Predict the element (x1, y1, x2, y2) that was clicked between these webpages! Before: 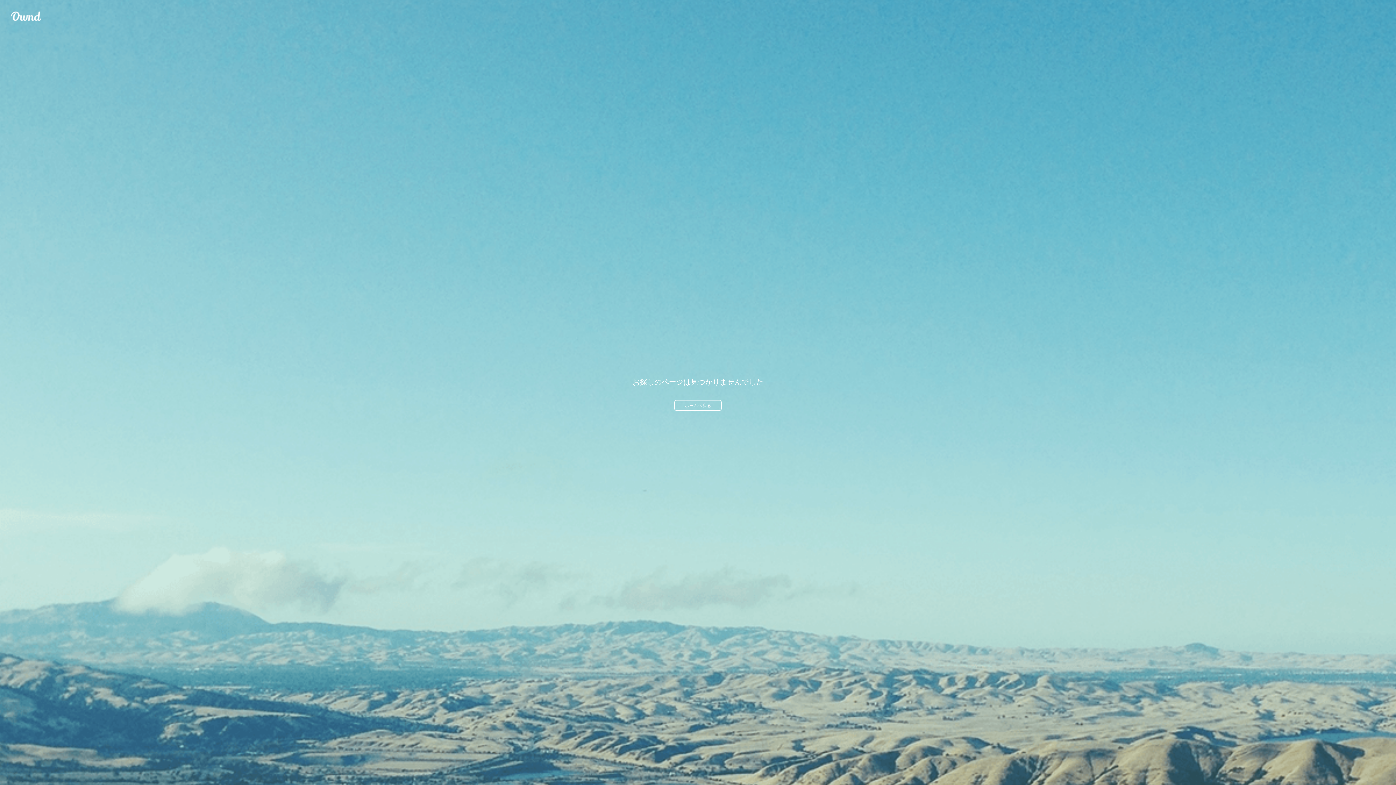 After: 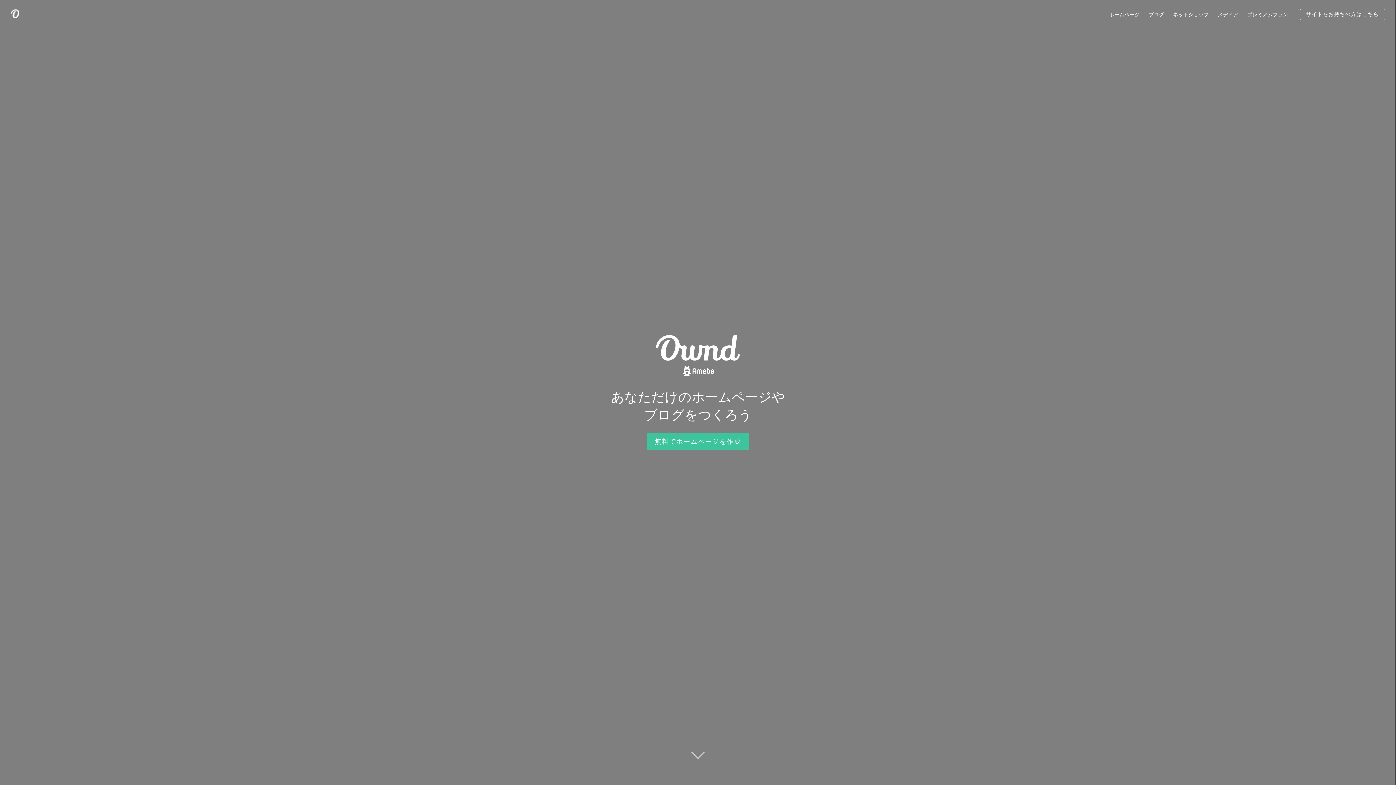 Action: label: ホームへ戻る bbox: (674, 400, 721, 410)